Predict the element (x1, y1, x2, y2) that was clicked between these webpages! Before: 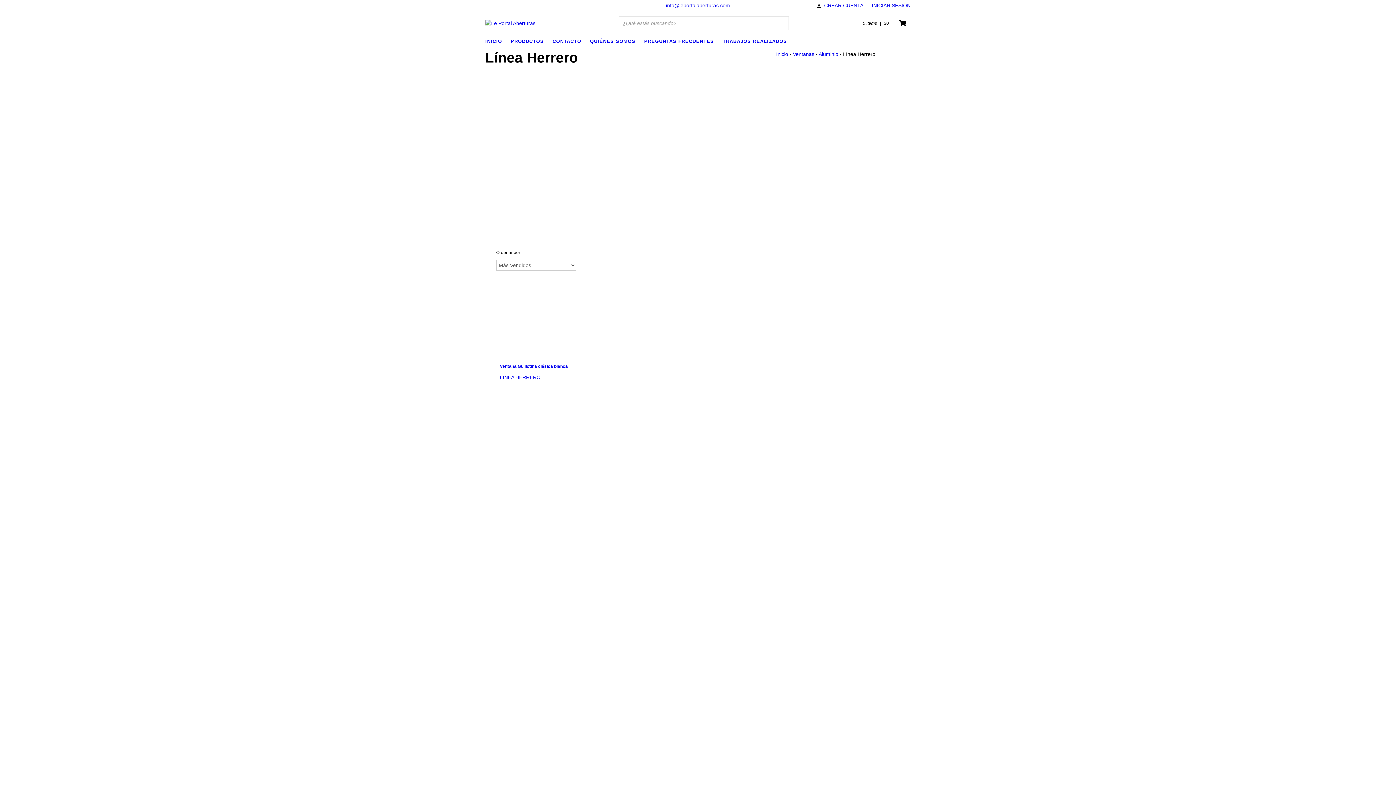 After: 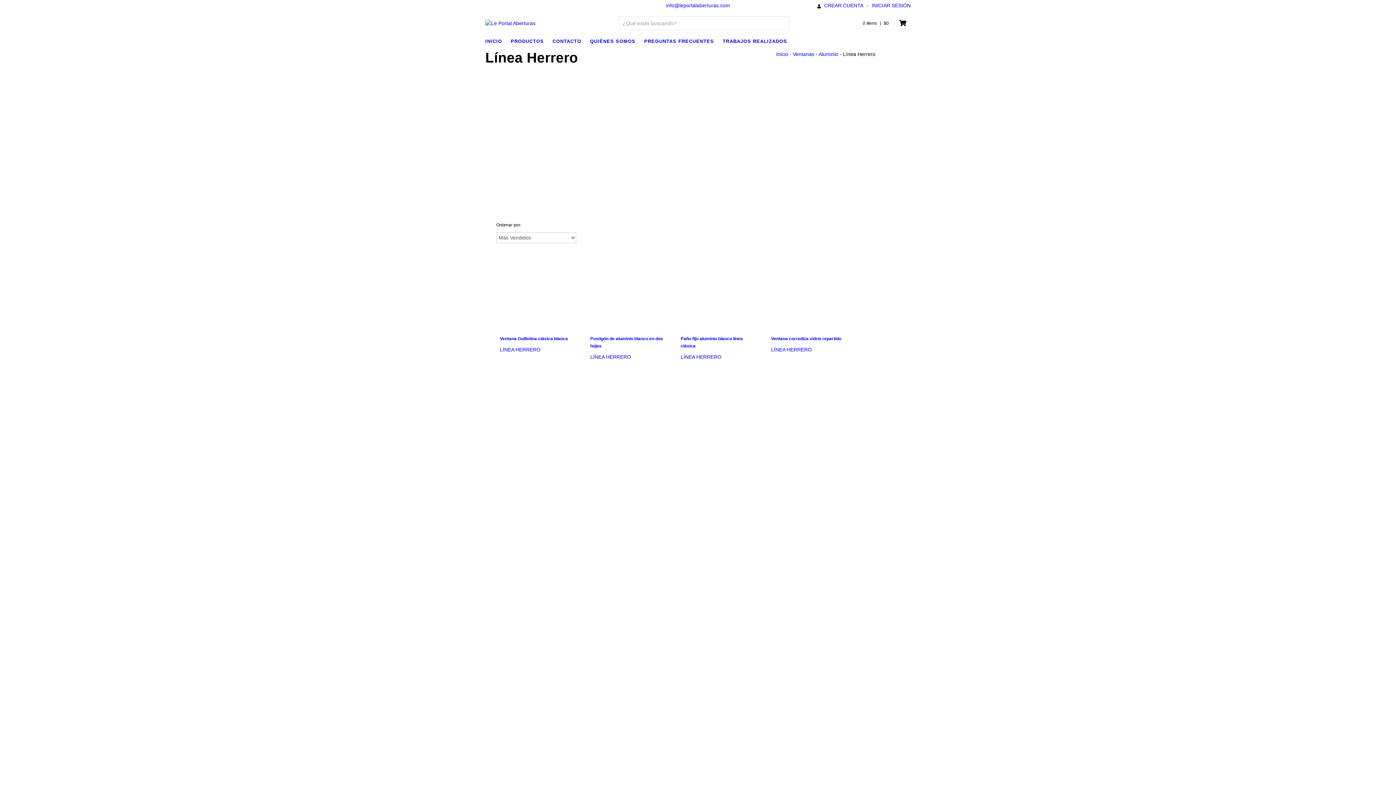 Action: bbox: (500, 374, 540, 380) label: Línea Herrero